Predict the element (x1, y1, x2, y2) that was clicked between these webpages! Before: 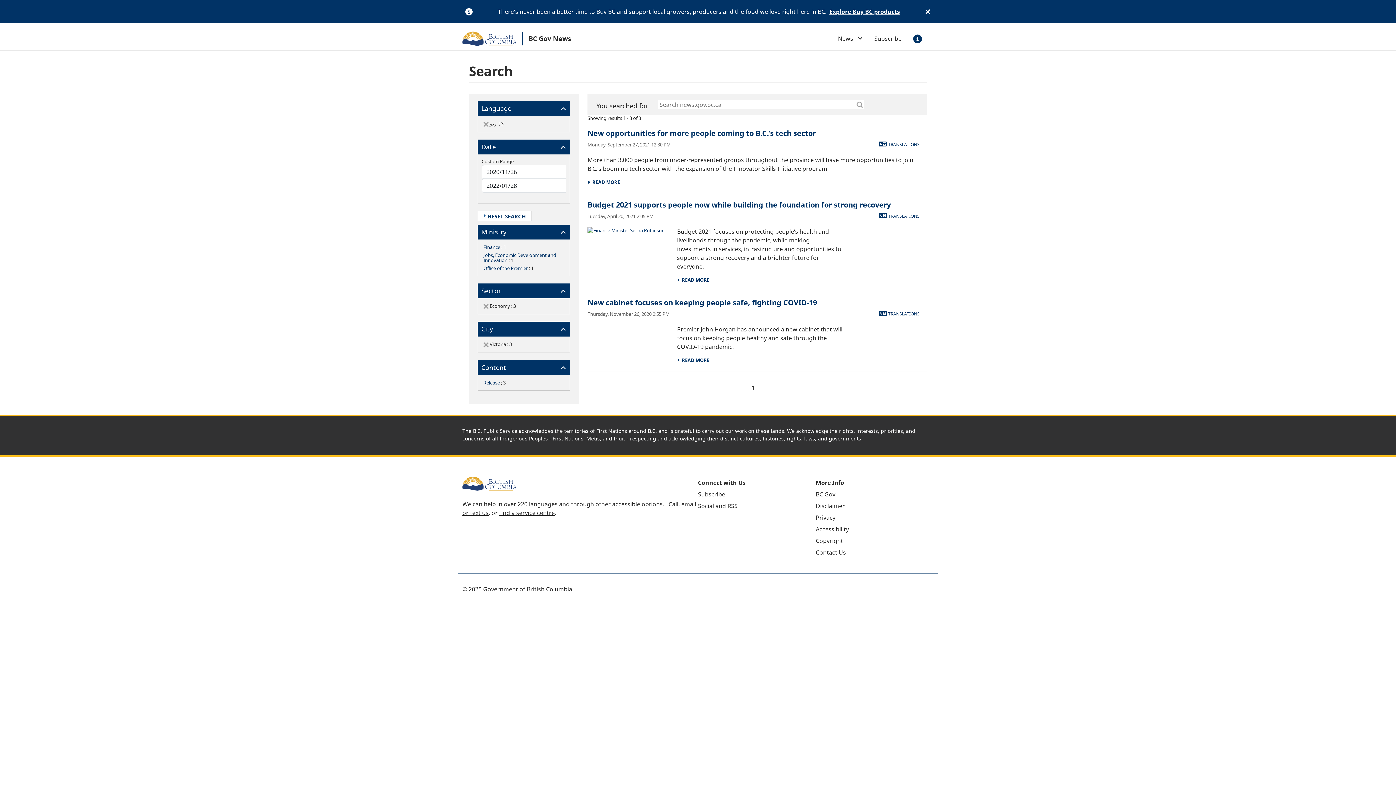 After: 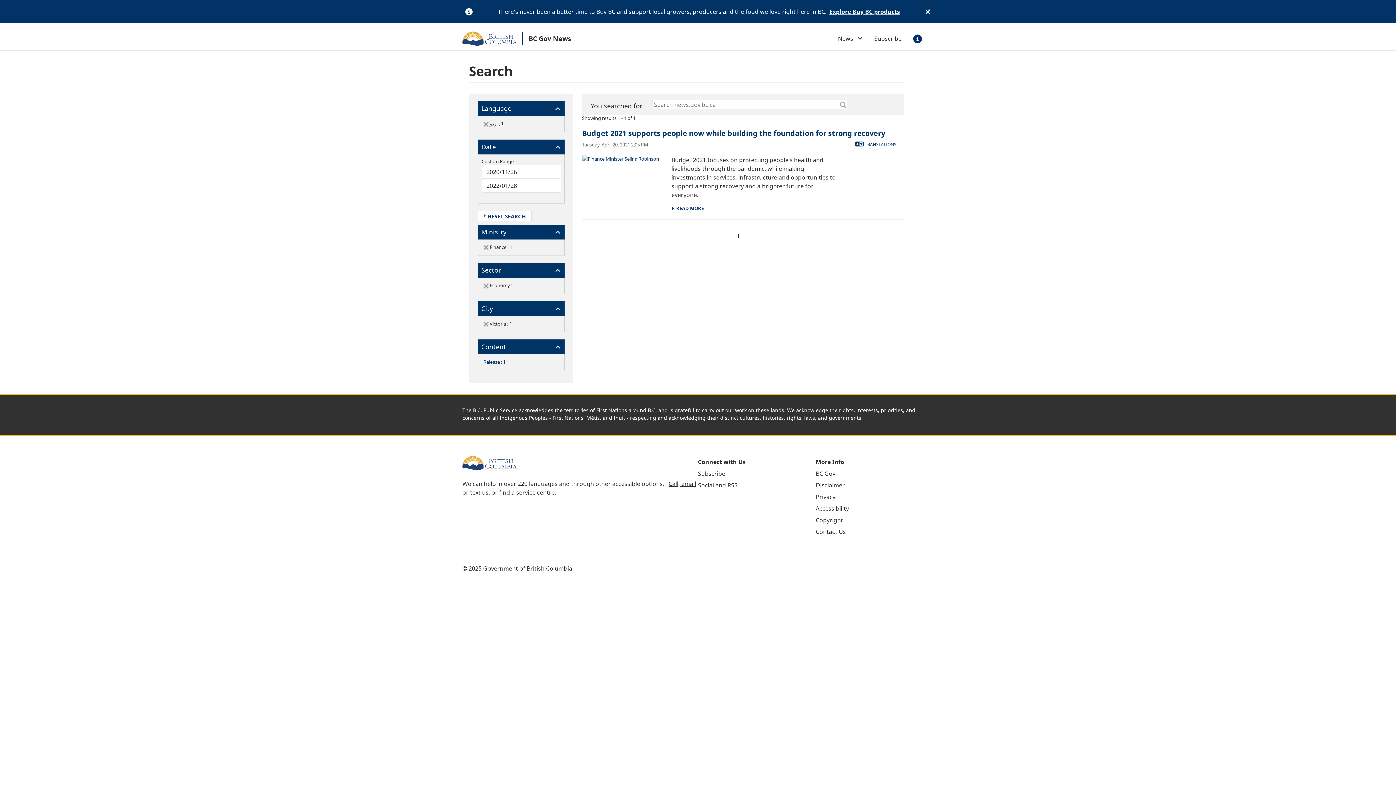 Action: bbox: (483, 243, 500, 250) label: Finance